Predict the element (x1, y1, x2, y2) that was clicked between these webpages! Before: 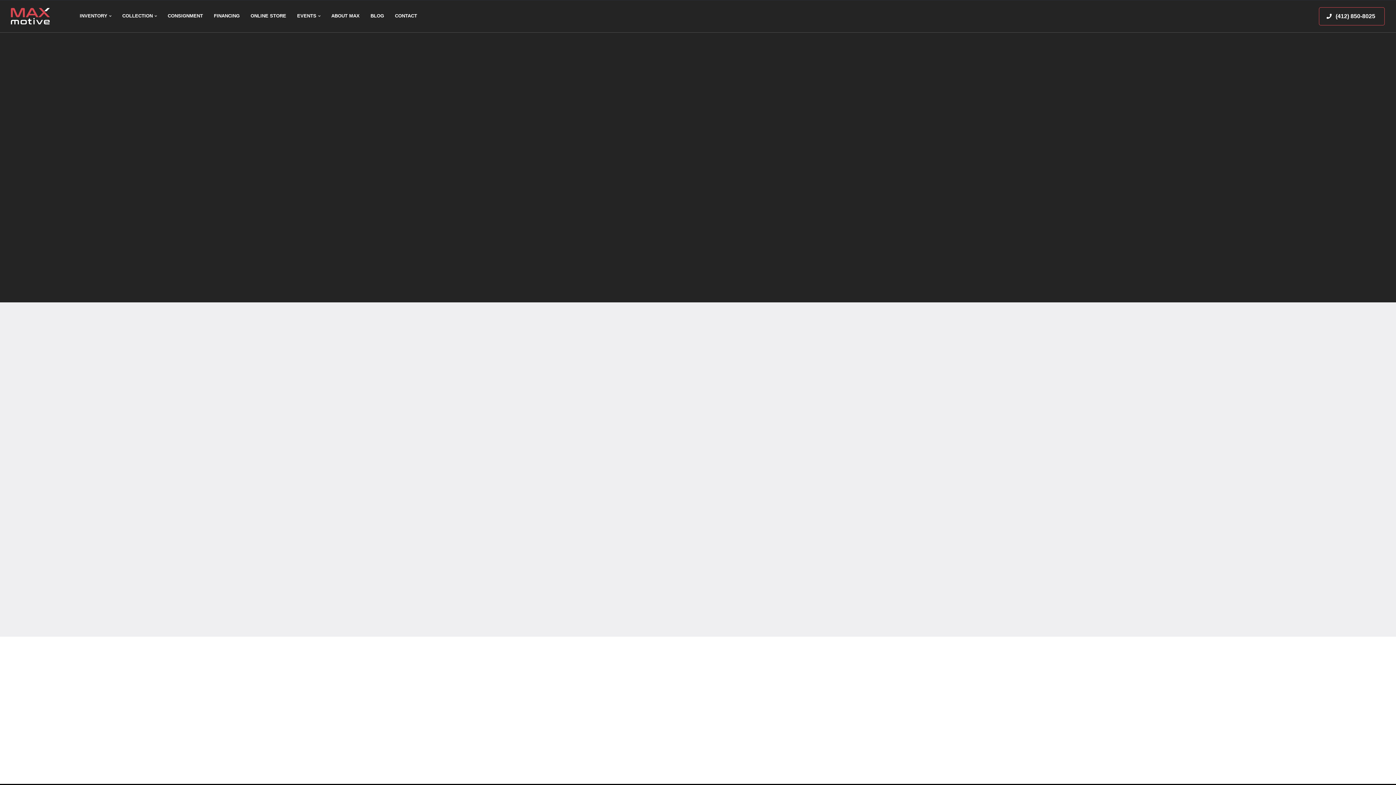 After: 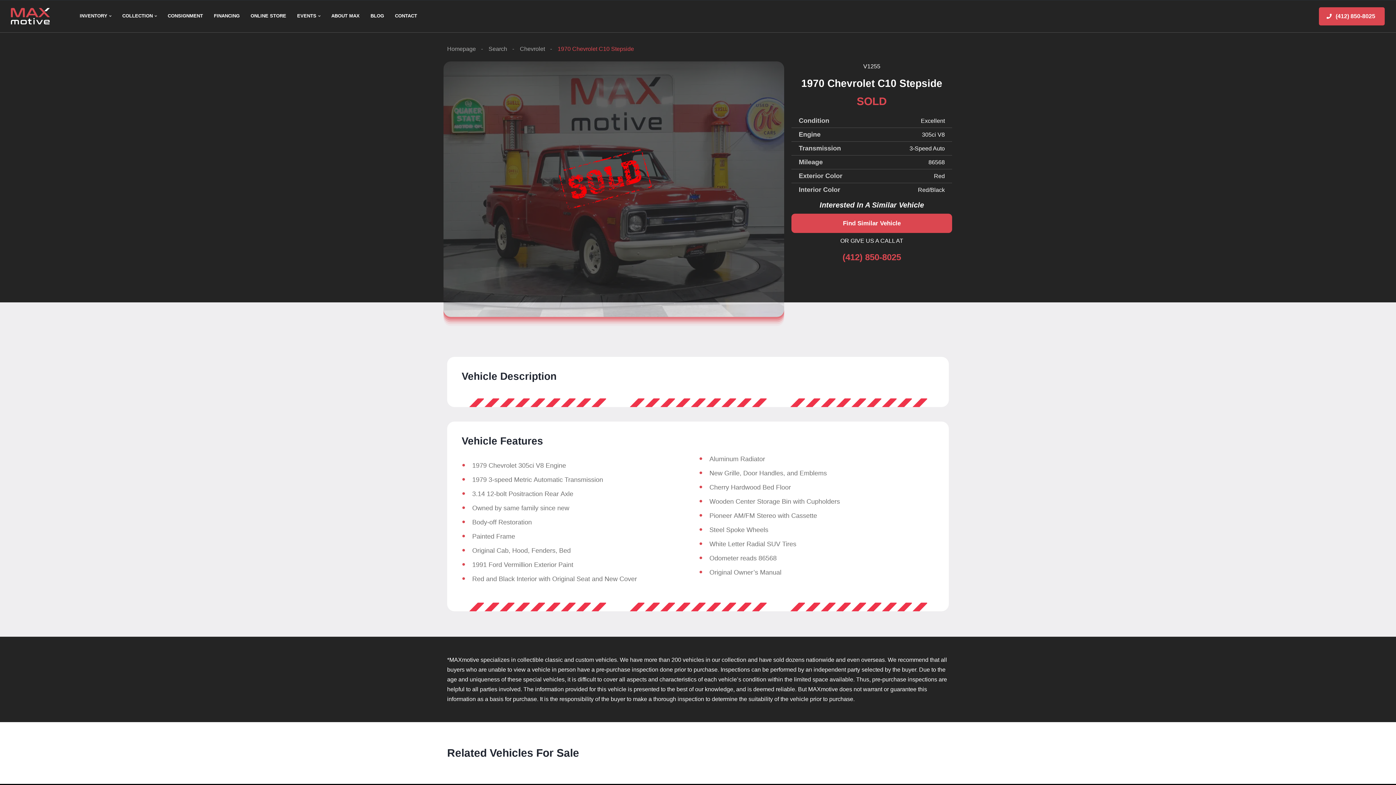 Action: bbox: (1319, 7, 1385, 25) label:  (412) 850-8025